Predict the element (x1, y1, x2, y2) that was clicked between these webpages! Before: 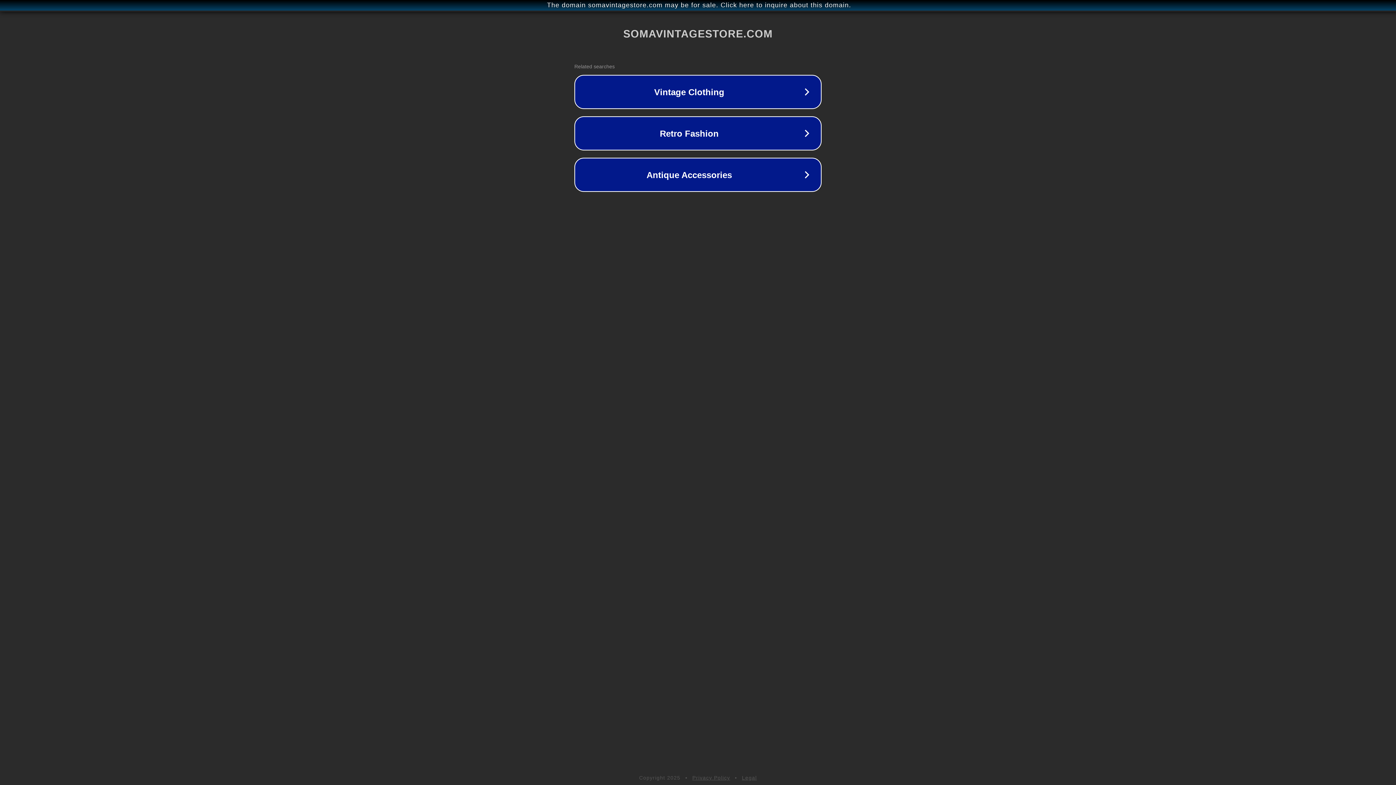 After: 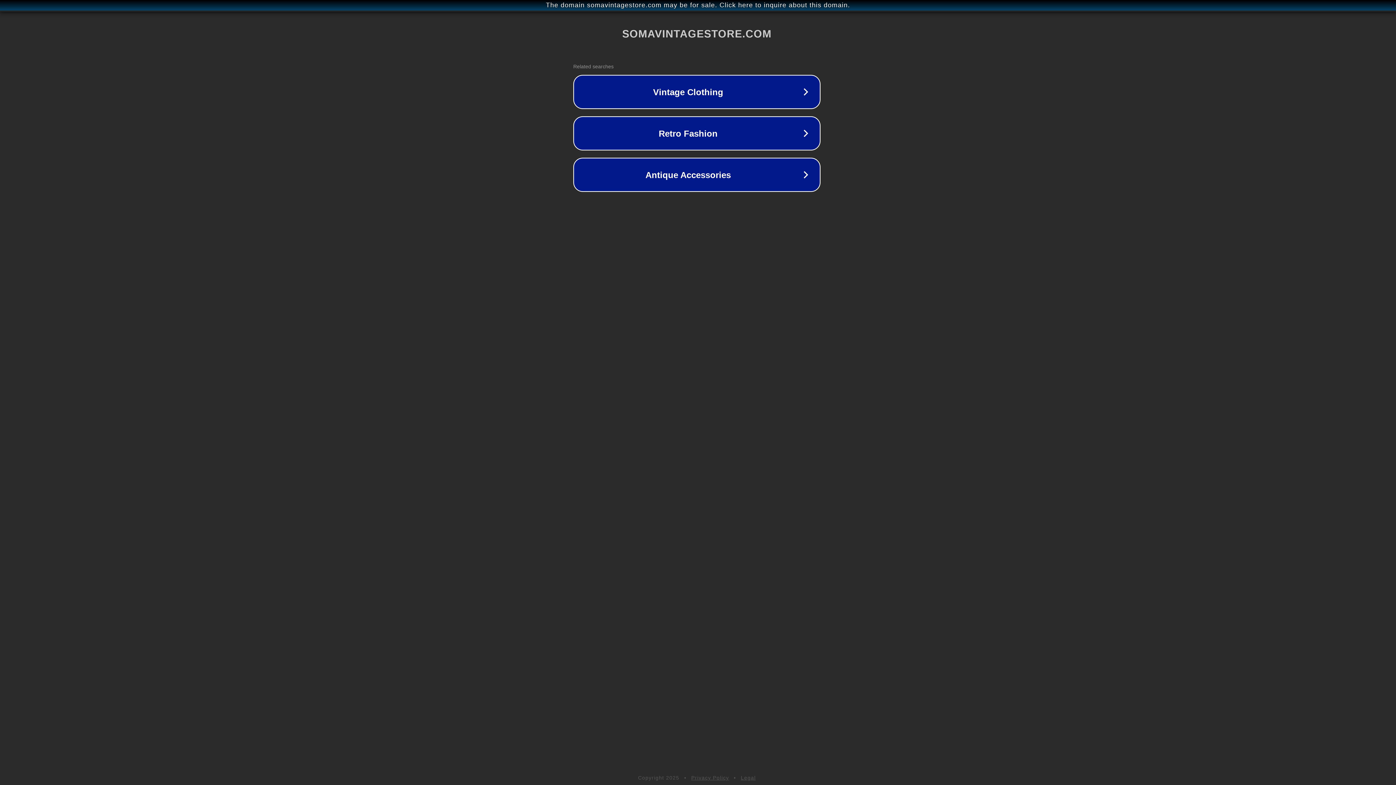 Action: label: The domain somavintagestore.com may be for sale. Click here to inquire about this domain. bbox: (1, 1, 1397, 9)